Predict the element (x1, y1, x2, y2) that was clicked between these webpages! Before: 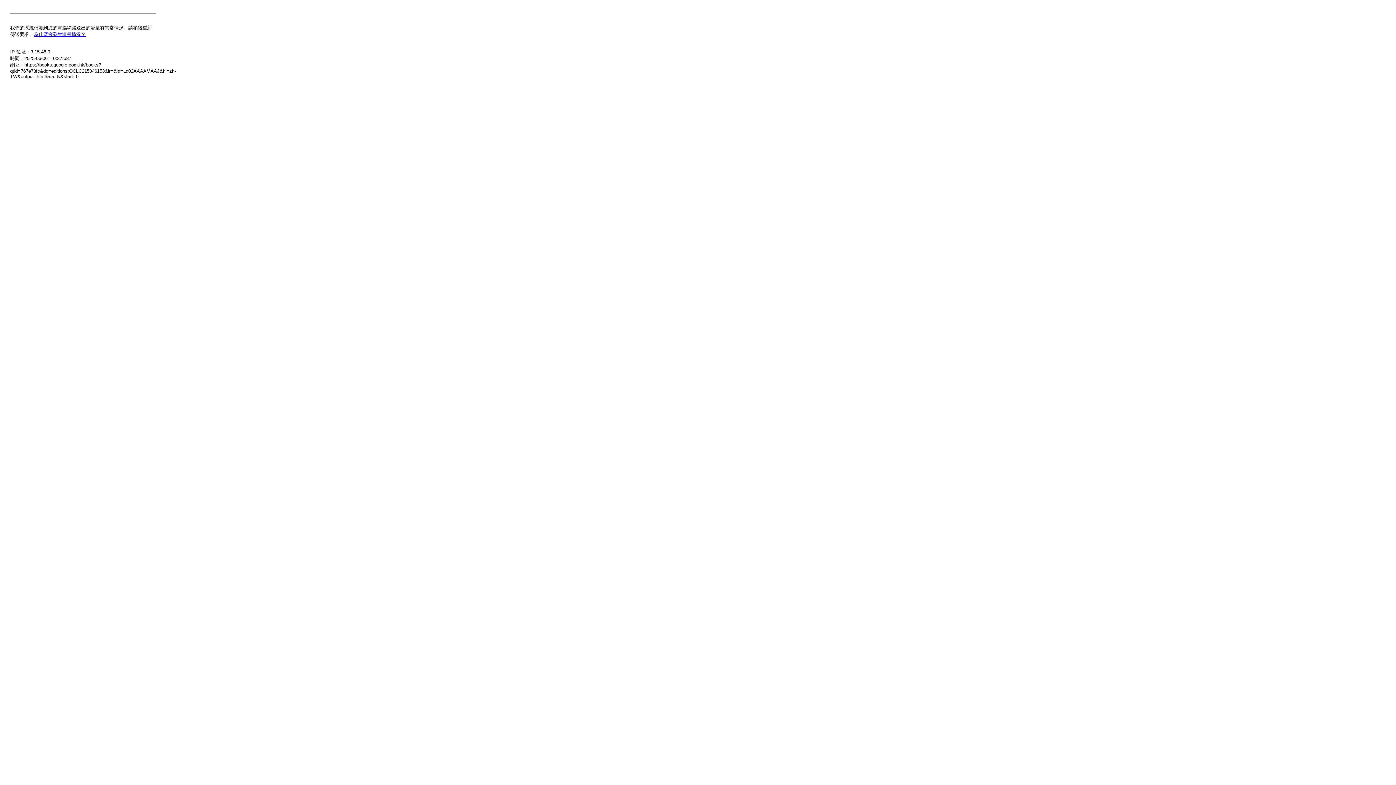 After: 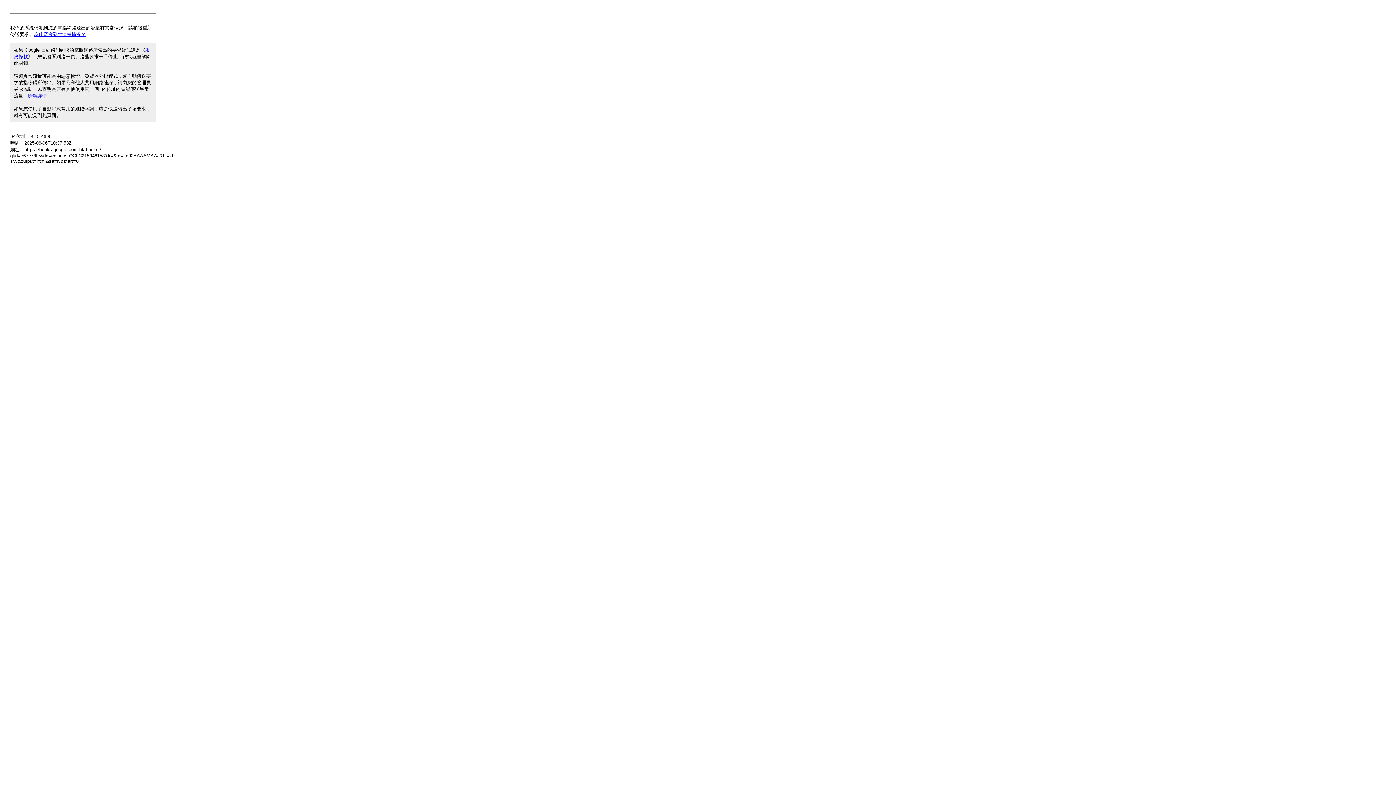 Action: label: 為什麼會發生這種情況？ bbox: (33, 31, 85, 37)